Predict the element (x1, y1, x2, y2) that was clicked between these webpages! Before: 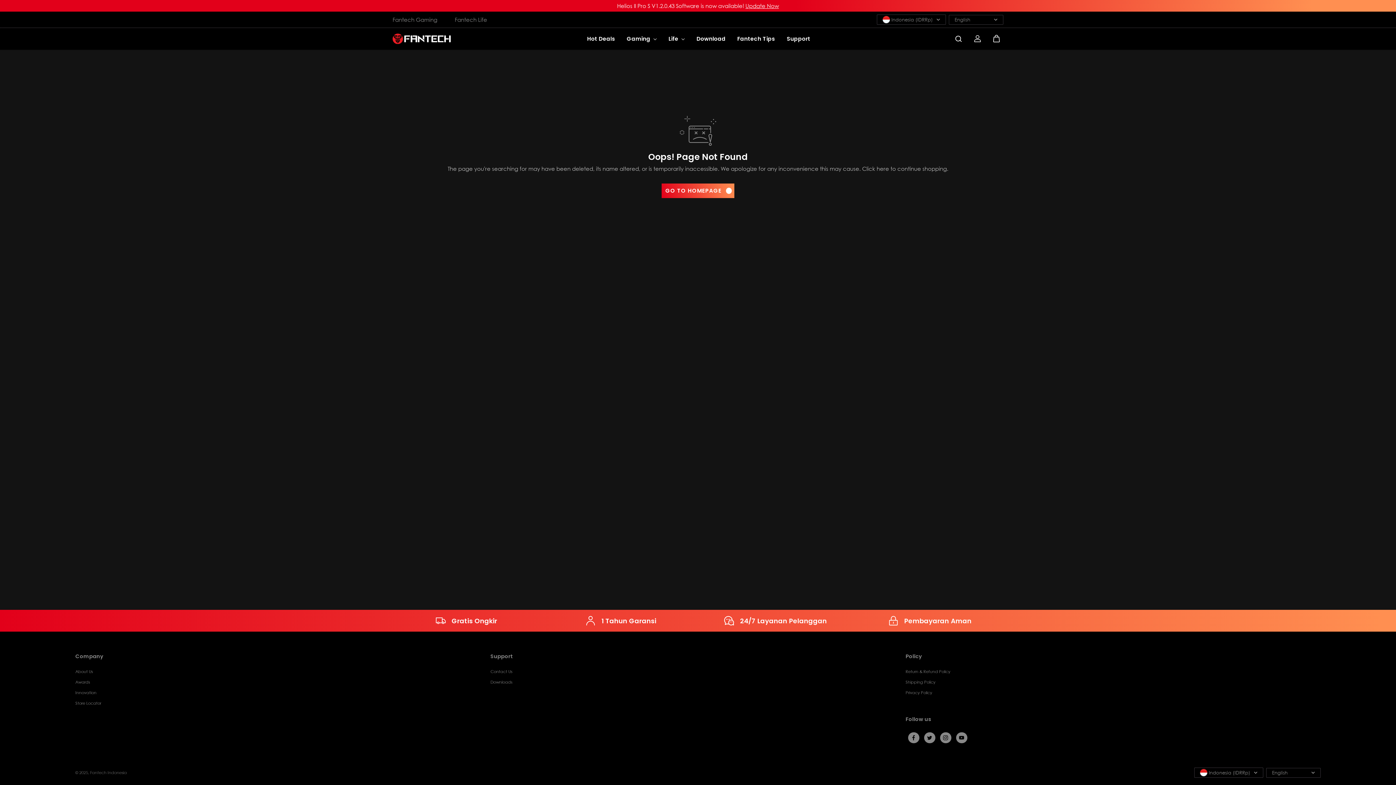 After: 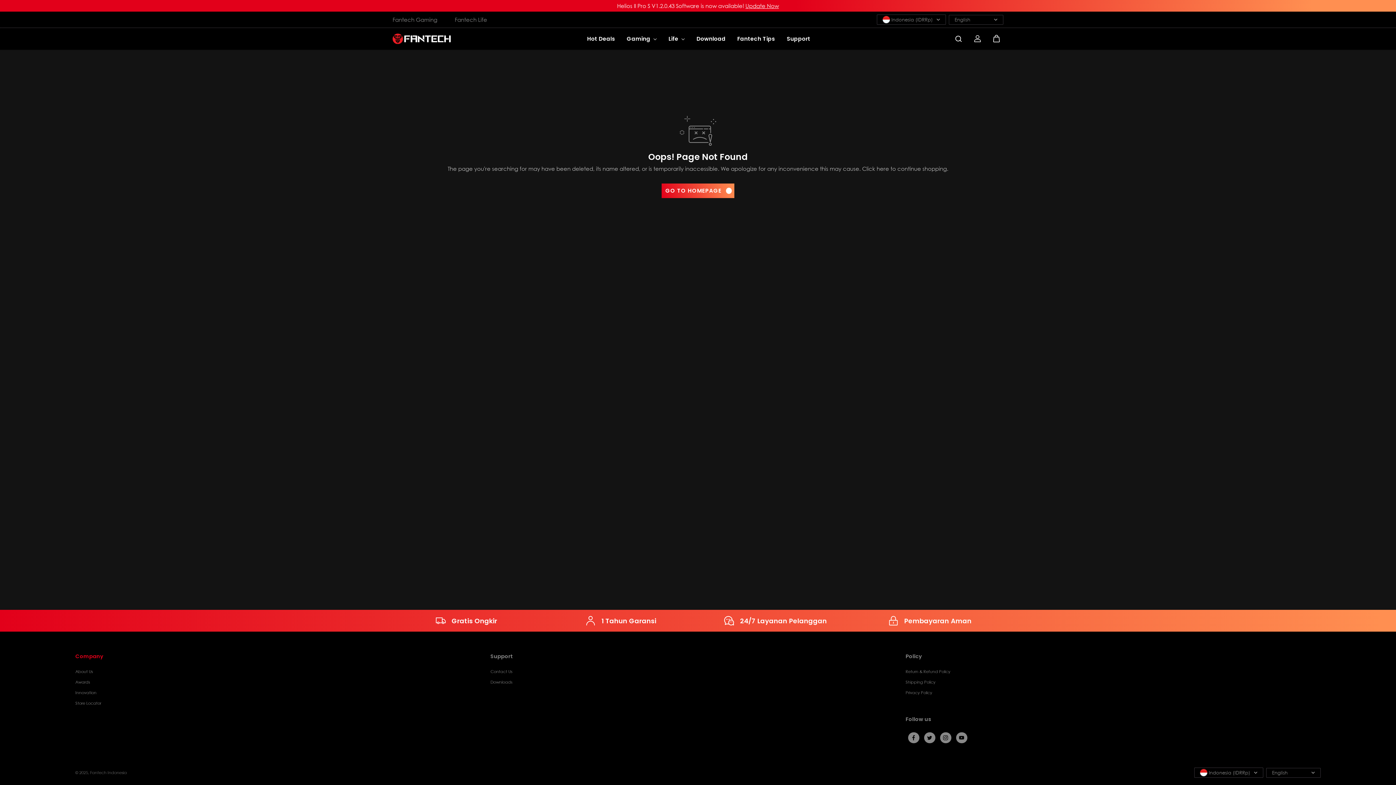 Action: bbox: (75, 653, 490, 667) label: Company